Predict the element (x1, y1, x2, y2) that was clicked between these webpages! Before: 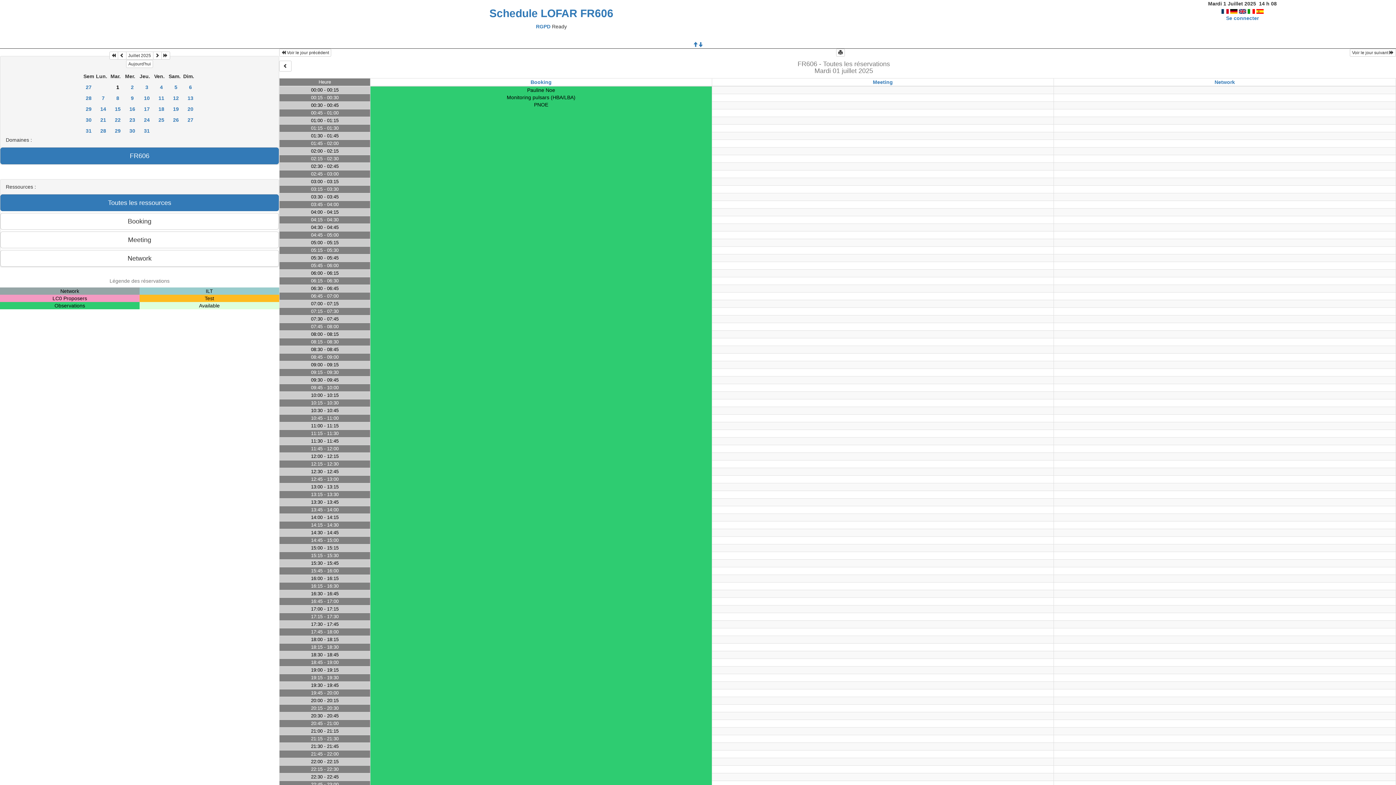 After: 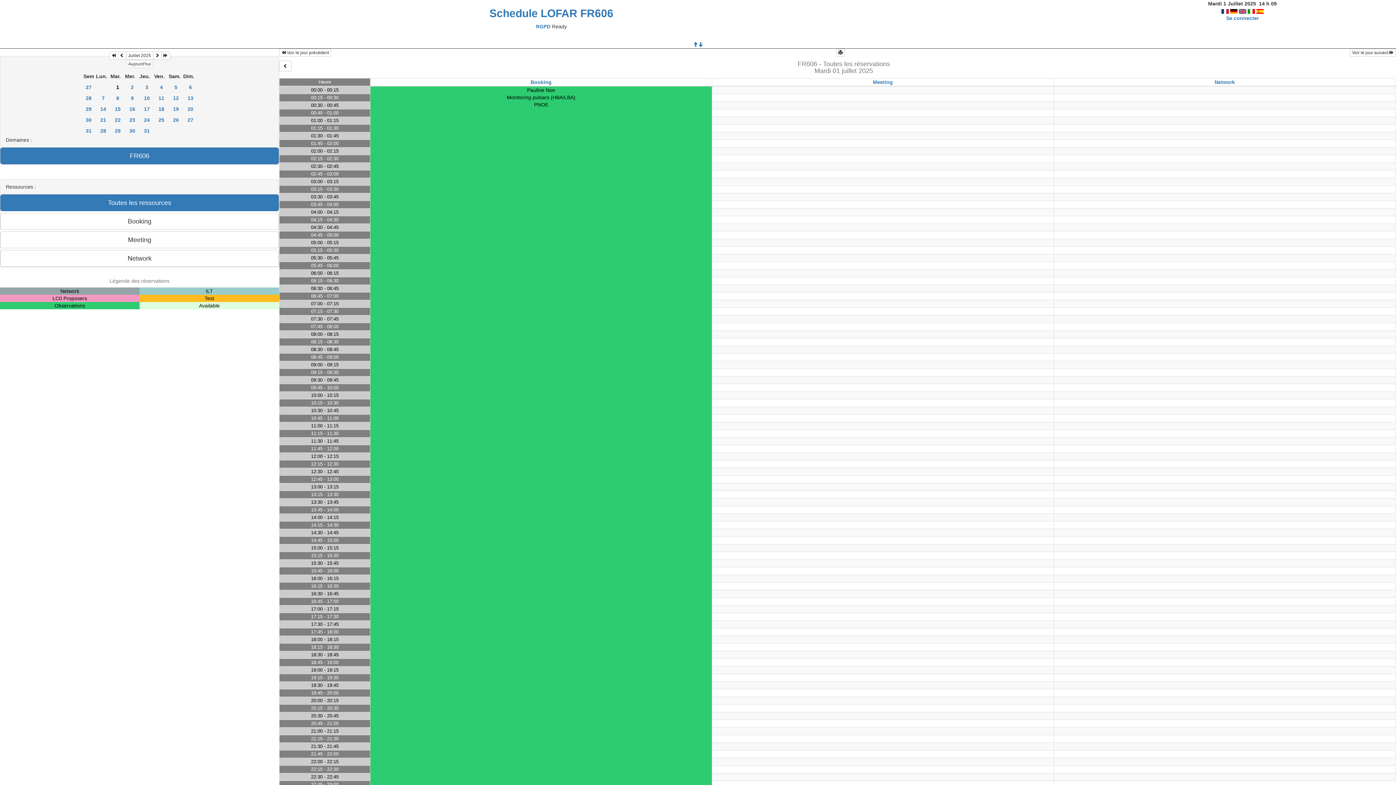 Action: label: 1 bbox: (110, 81, 125, 92)